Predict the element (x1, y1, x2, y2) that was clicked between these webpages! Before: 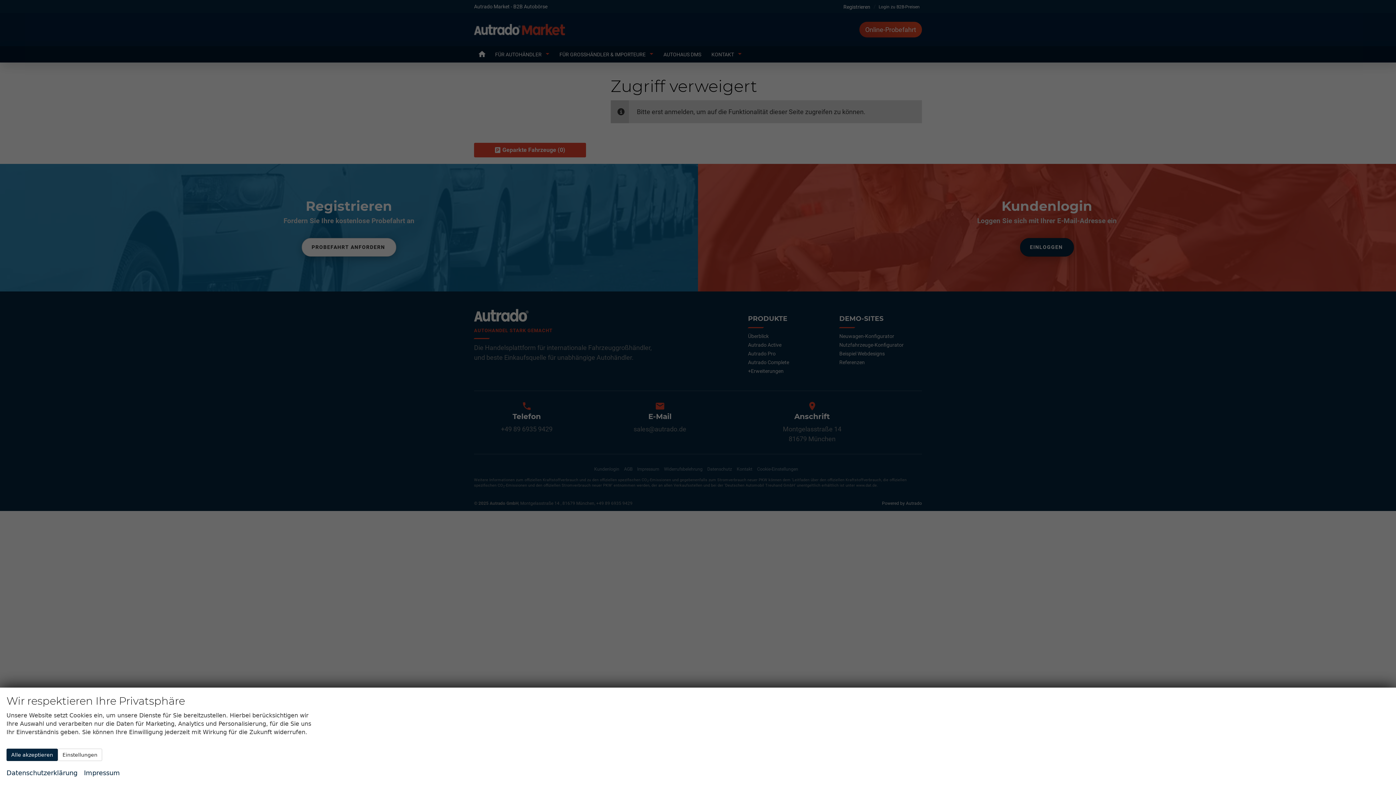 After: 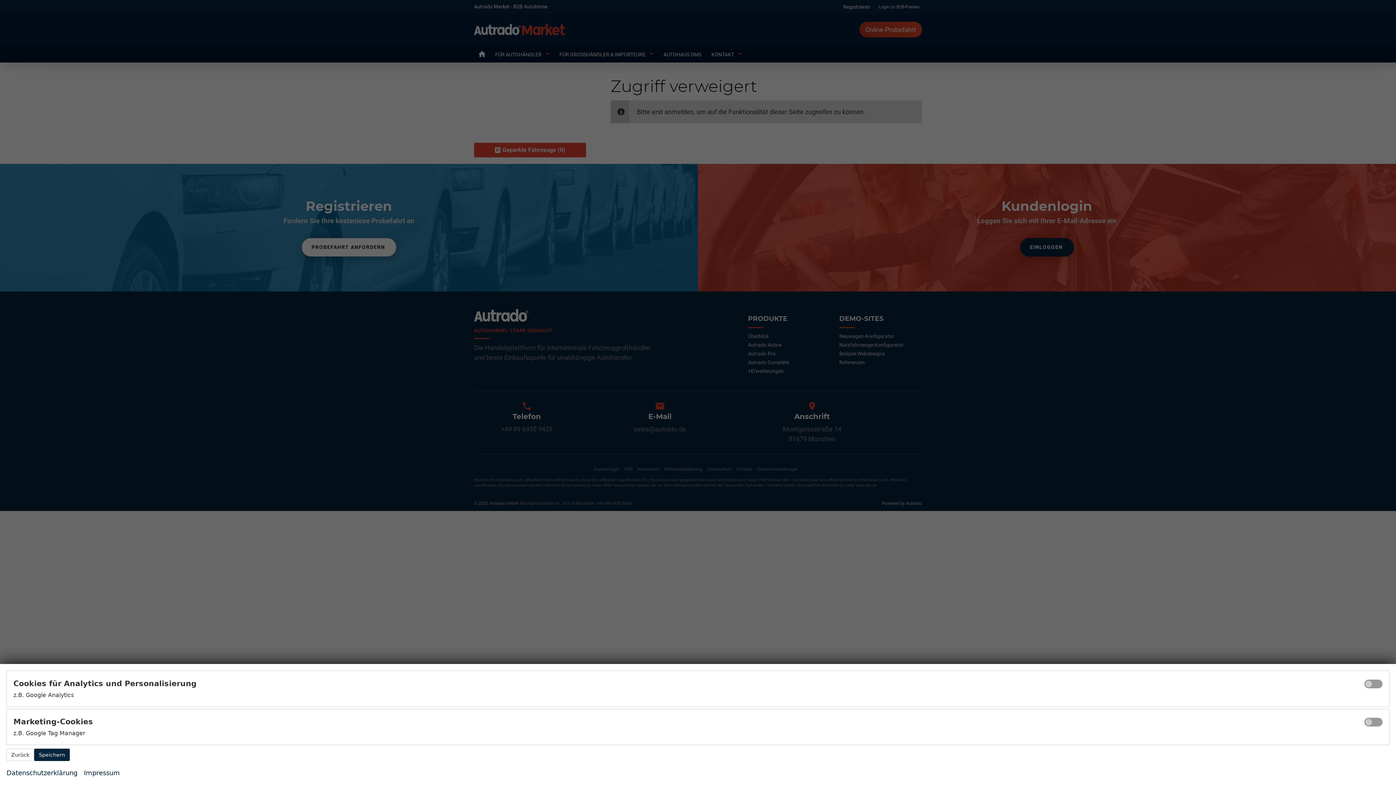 Action: bbox: (57, 749, 102, 761) label: Einstellungen